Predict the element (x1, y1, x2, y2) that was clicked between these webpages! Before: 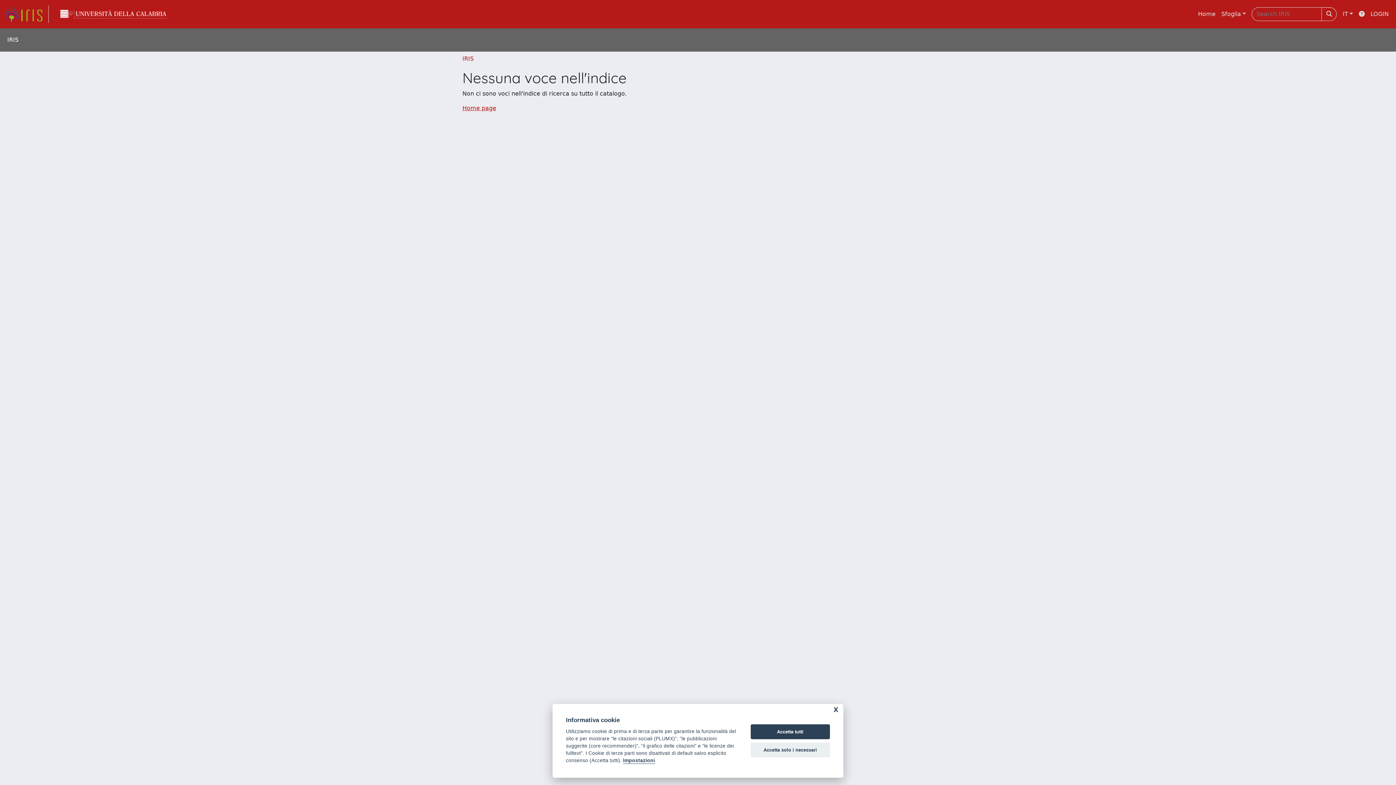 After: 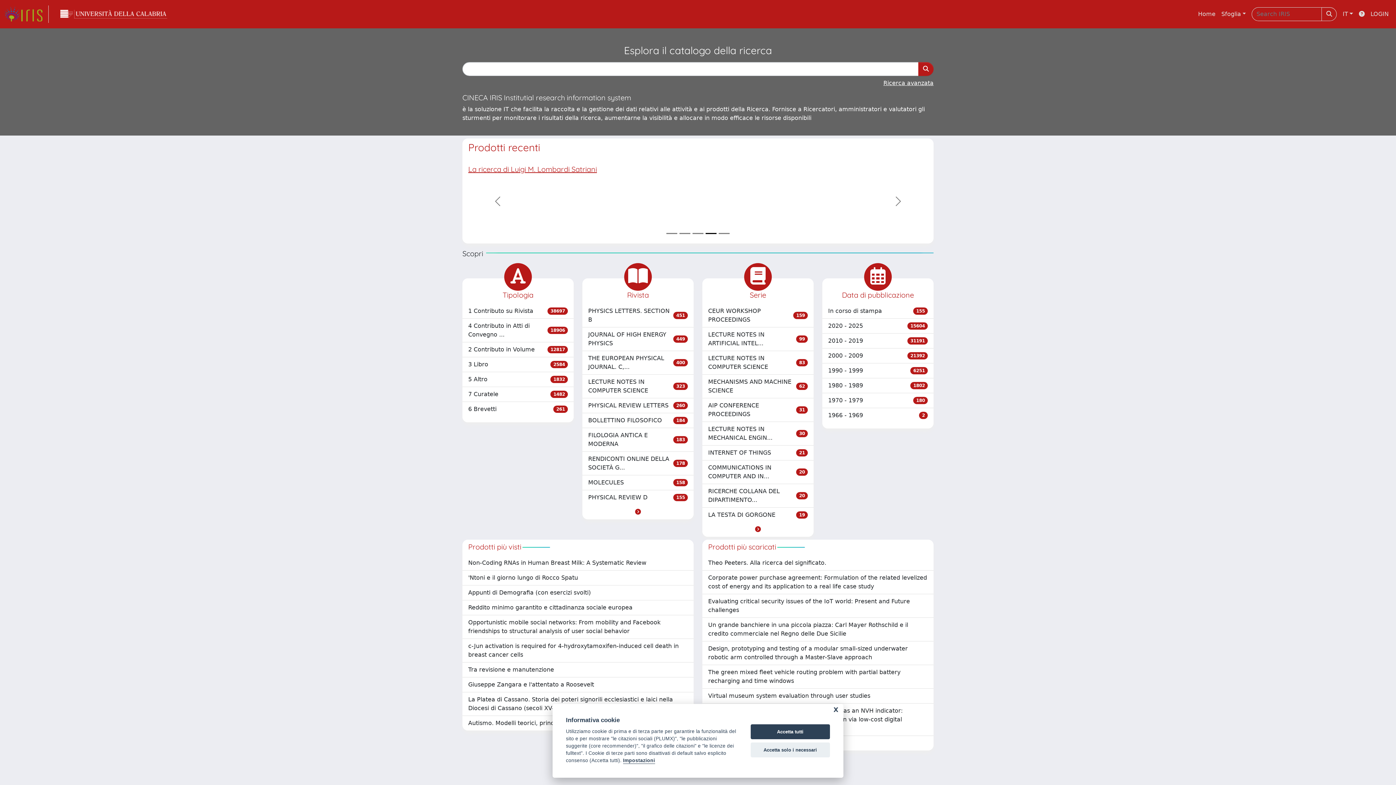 Action: bbox: (462, 104, 496, 111) label: Home page